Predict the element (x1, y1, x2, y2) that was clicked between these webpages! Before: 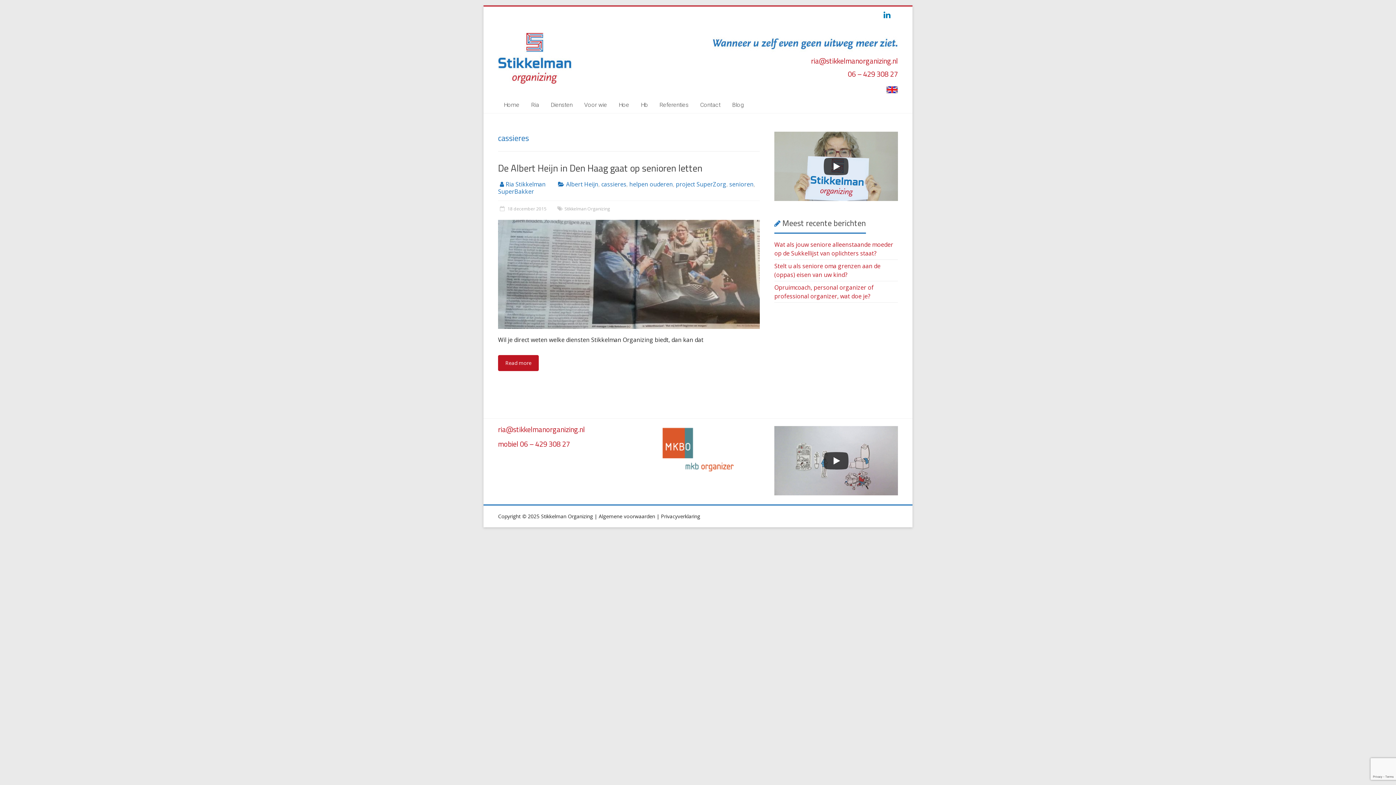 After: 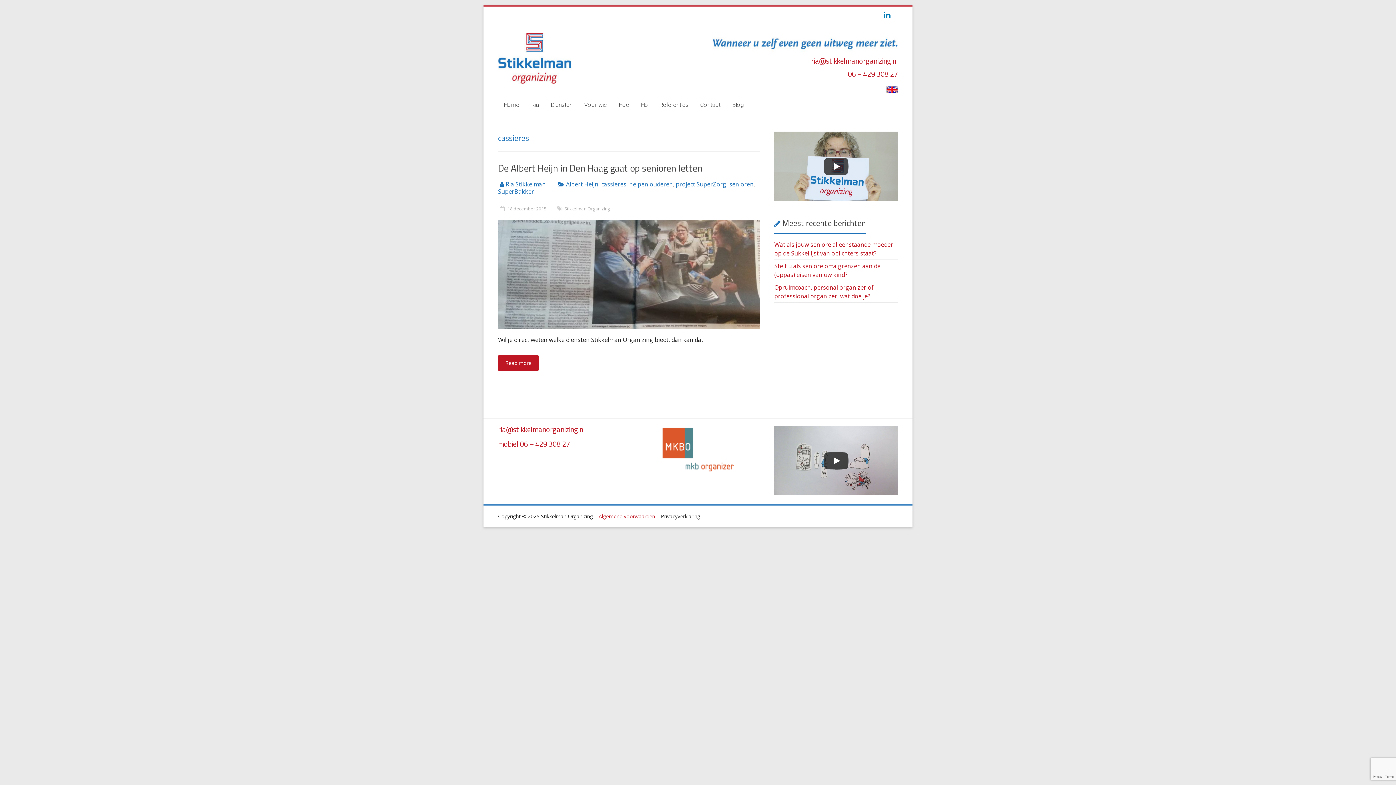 Action: label: Algemene voorwaarden bbox: (598, 513, 655, 520)